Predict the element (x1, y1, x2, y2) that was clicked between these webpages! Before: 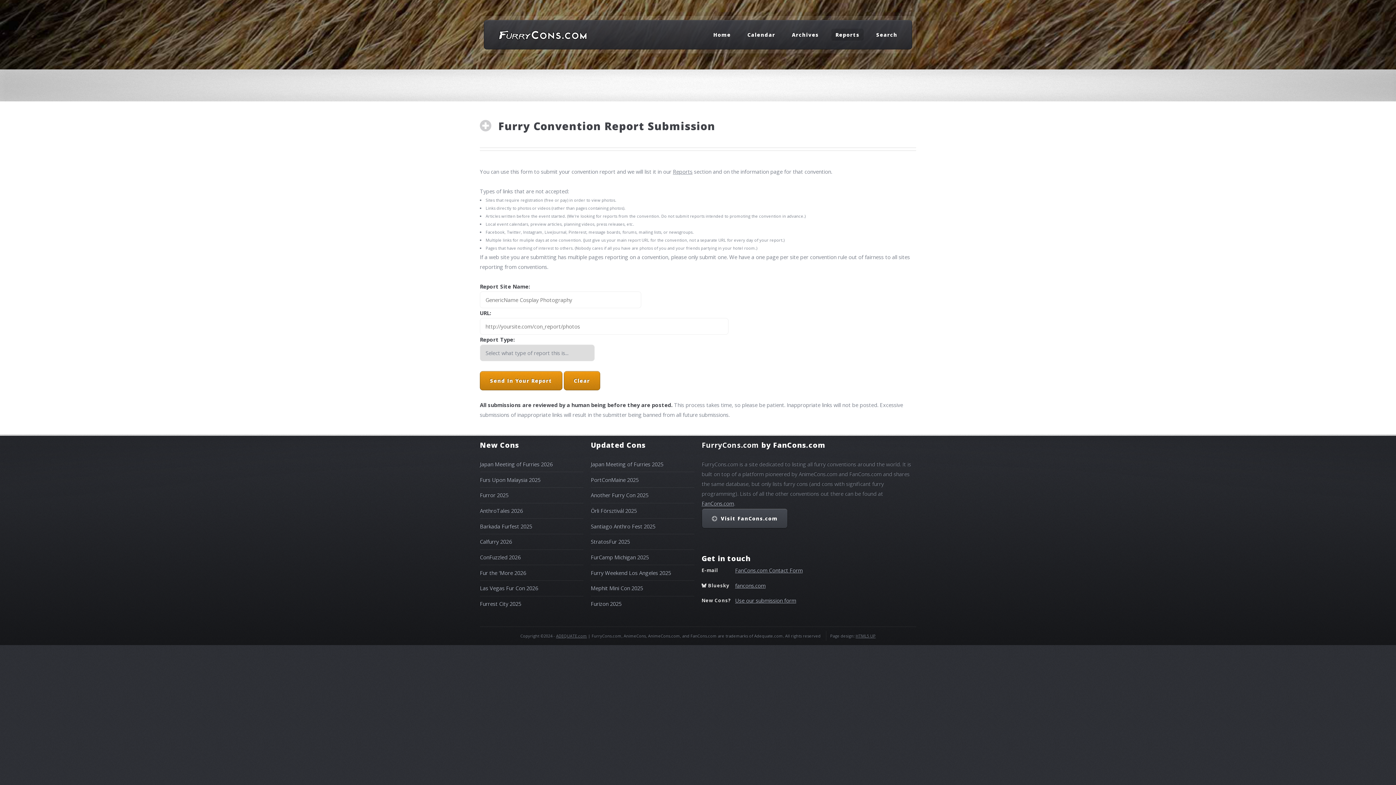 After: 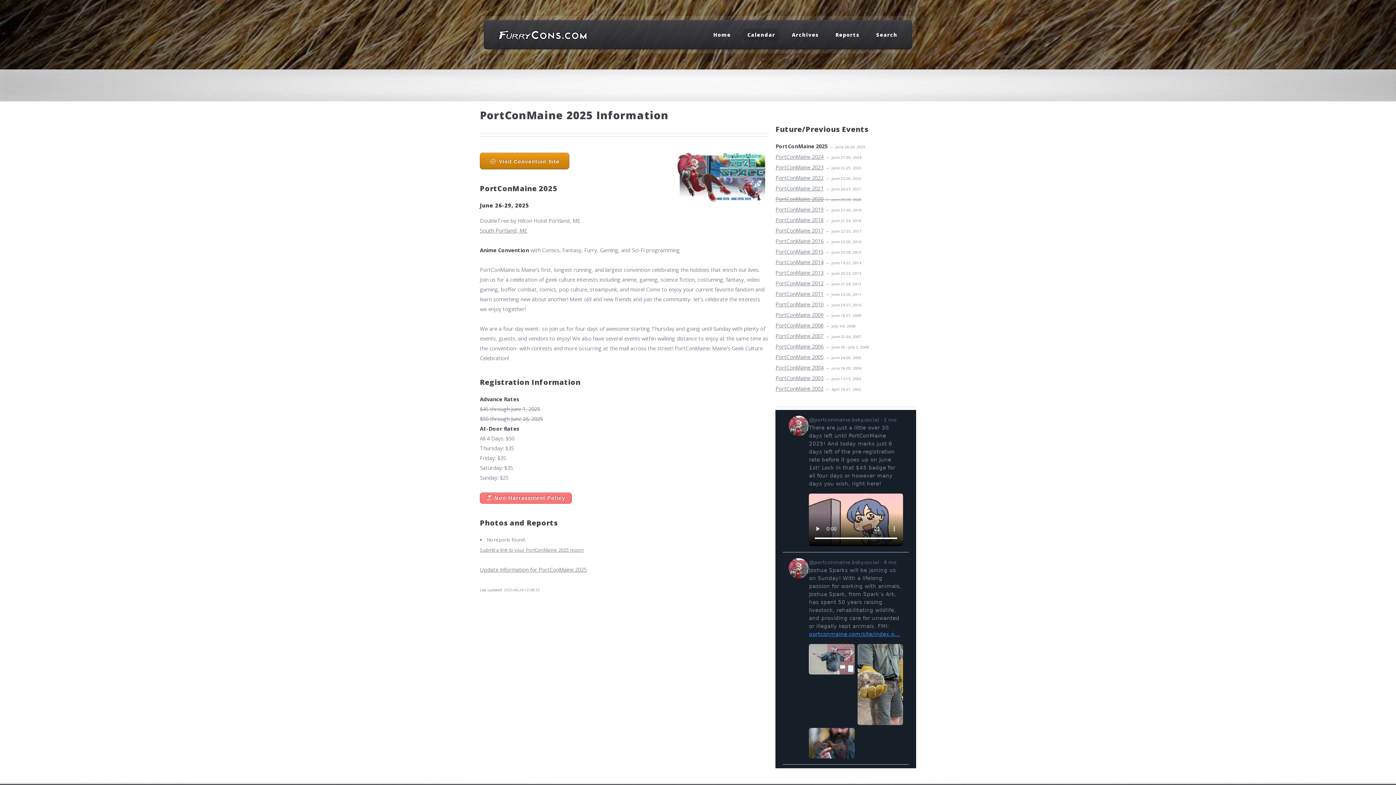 Action: label: PortConMaine 2025 bbox: (590, 476, 638, 483)